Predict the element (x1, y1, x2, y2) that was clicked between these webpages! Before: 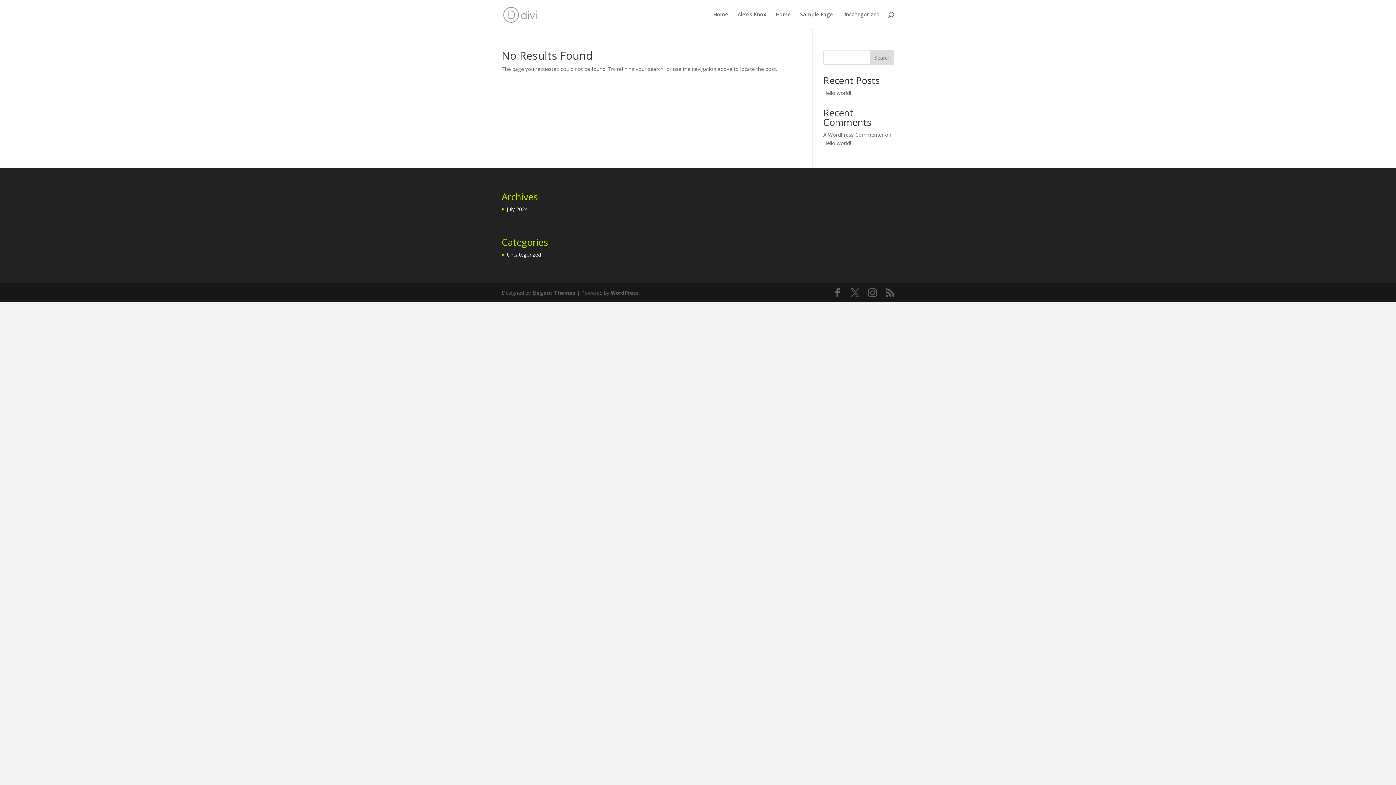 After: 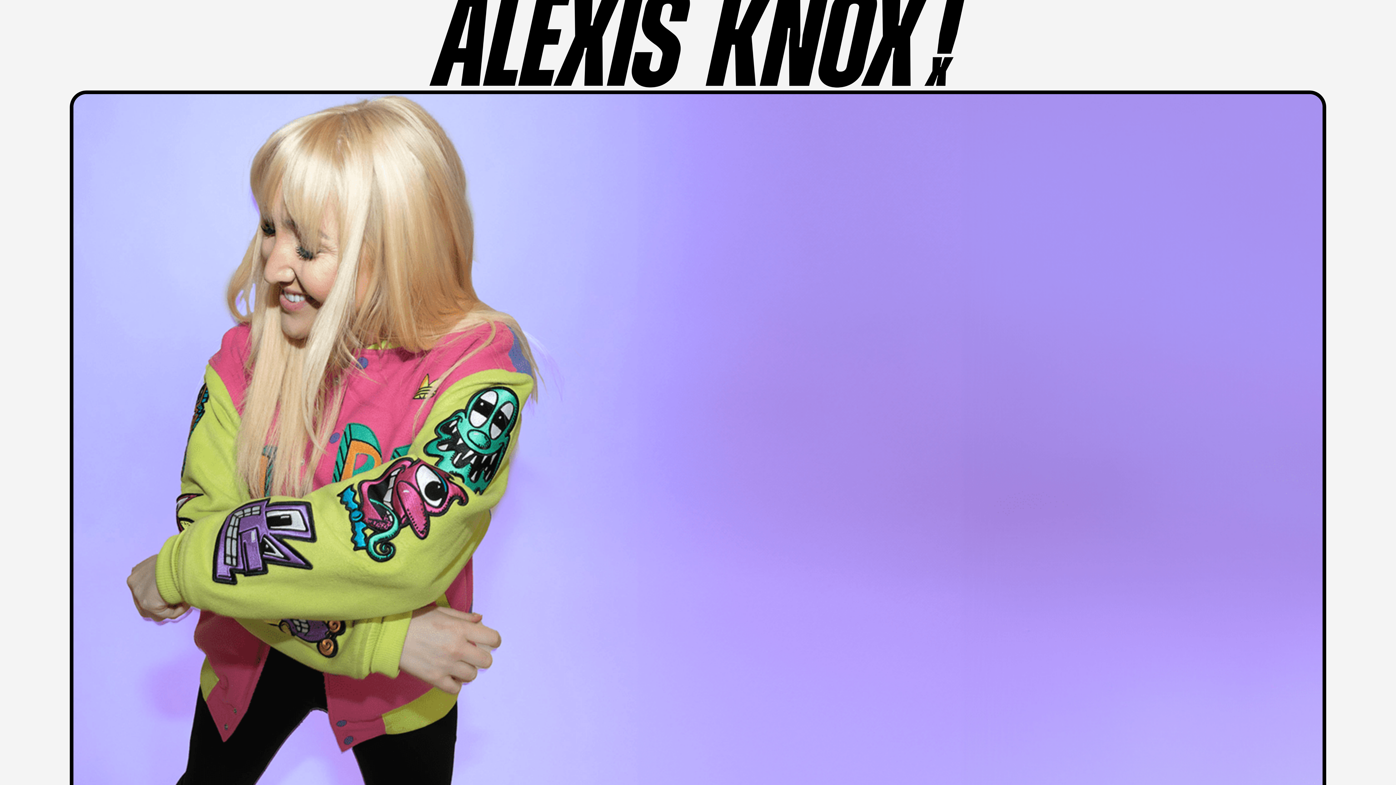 Action: bbox: (713, 12, 728, 29) label: Home